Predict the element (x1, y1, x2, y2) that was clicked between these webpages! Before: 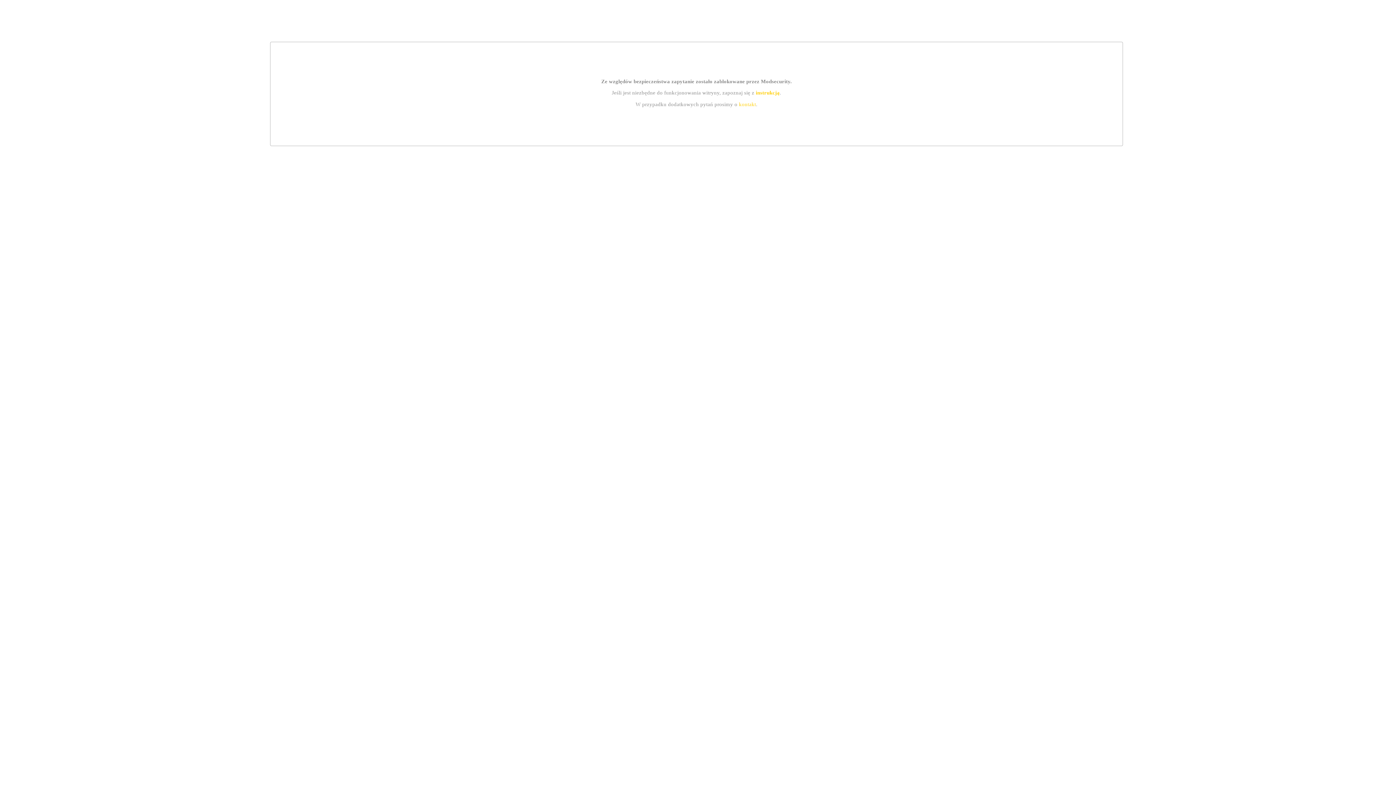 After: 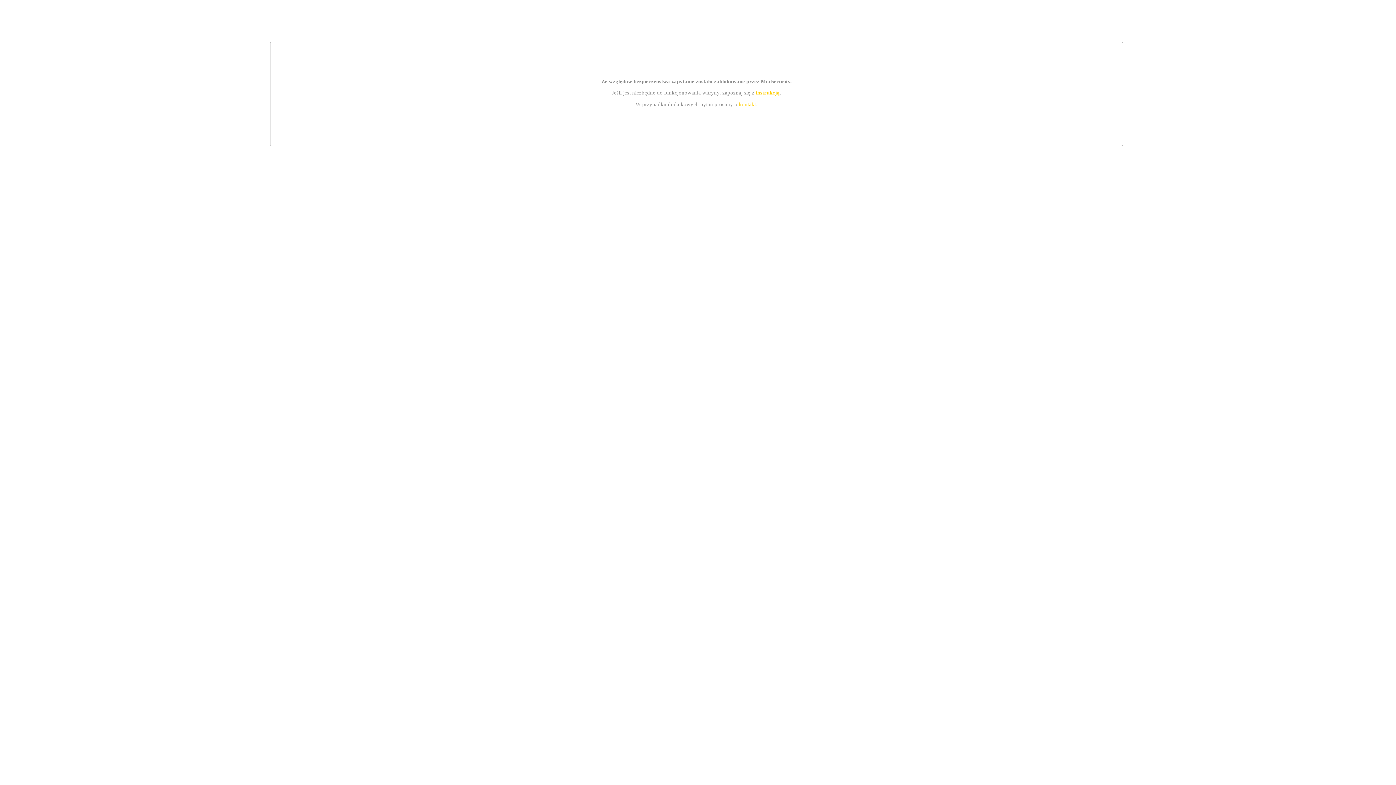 Action: bbox: (755, 89, 779, 95) label: instrukcją